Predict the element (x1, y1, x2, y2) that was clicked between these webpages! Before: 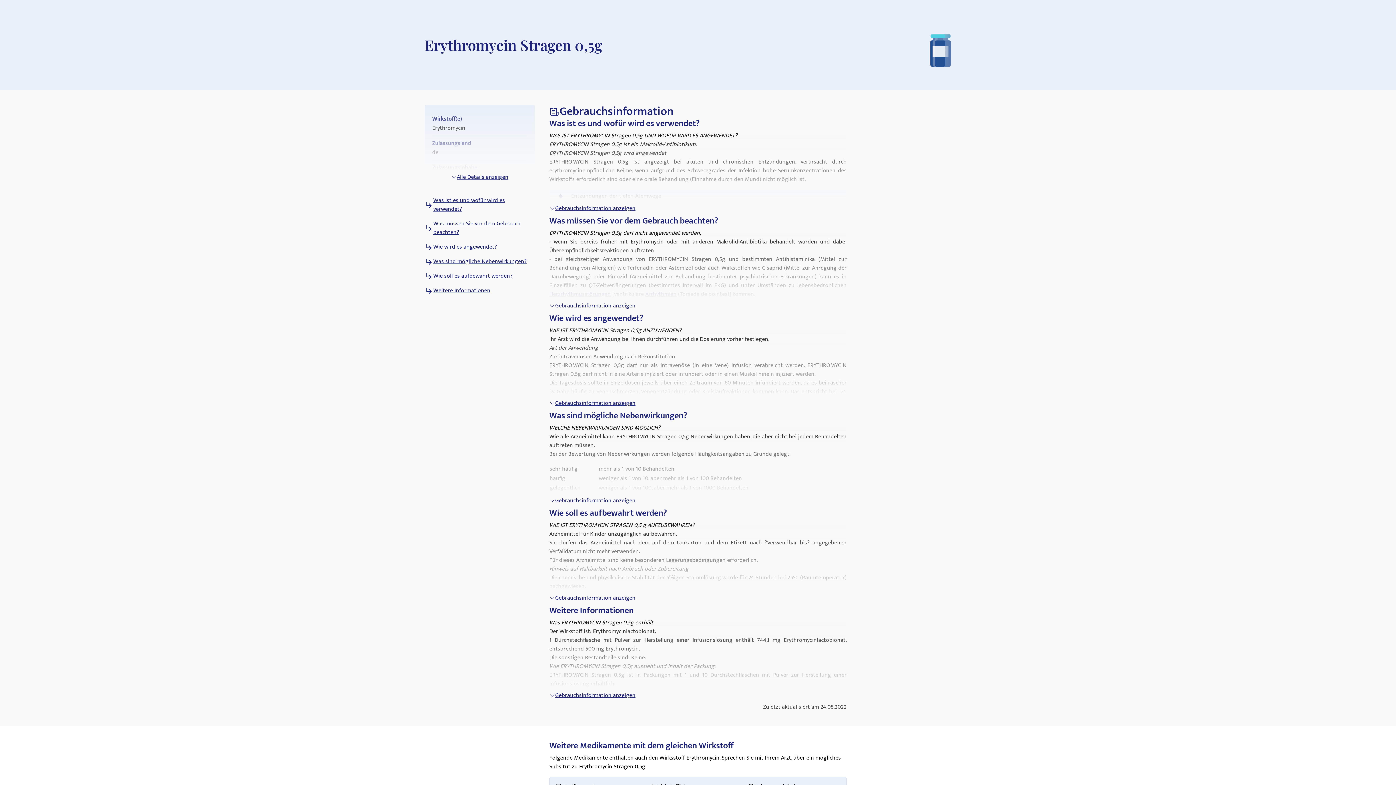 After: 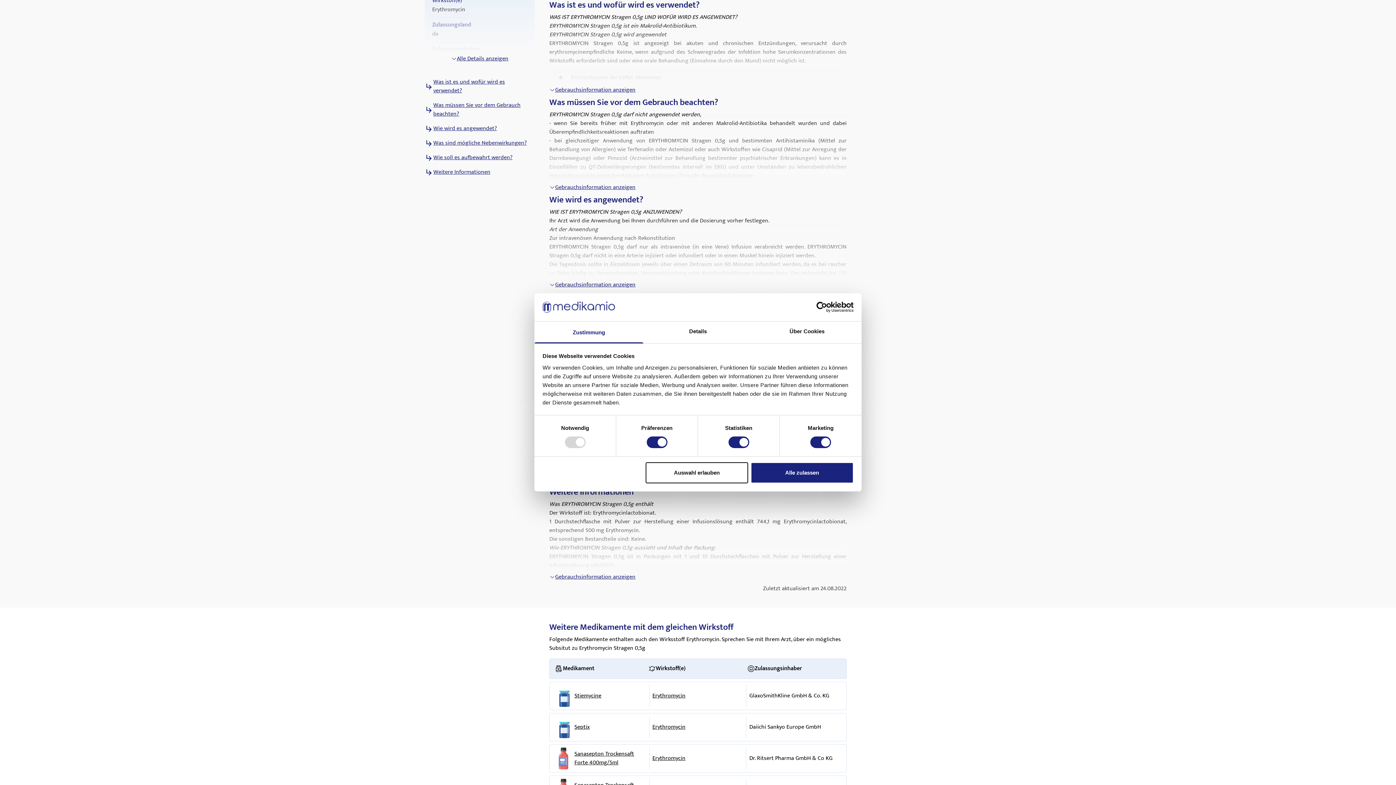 Action: label: Was ist es und wofür wird es verwendet? bbox: (433, 196, 534, 213)